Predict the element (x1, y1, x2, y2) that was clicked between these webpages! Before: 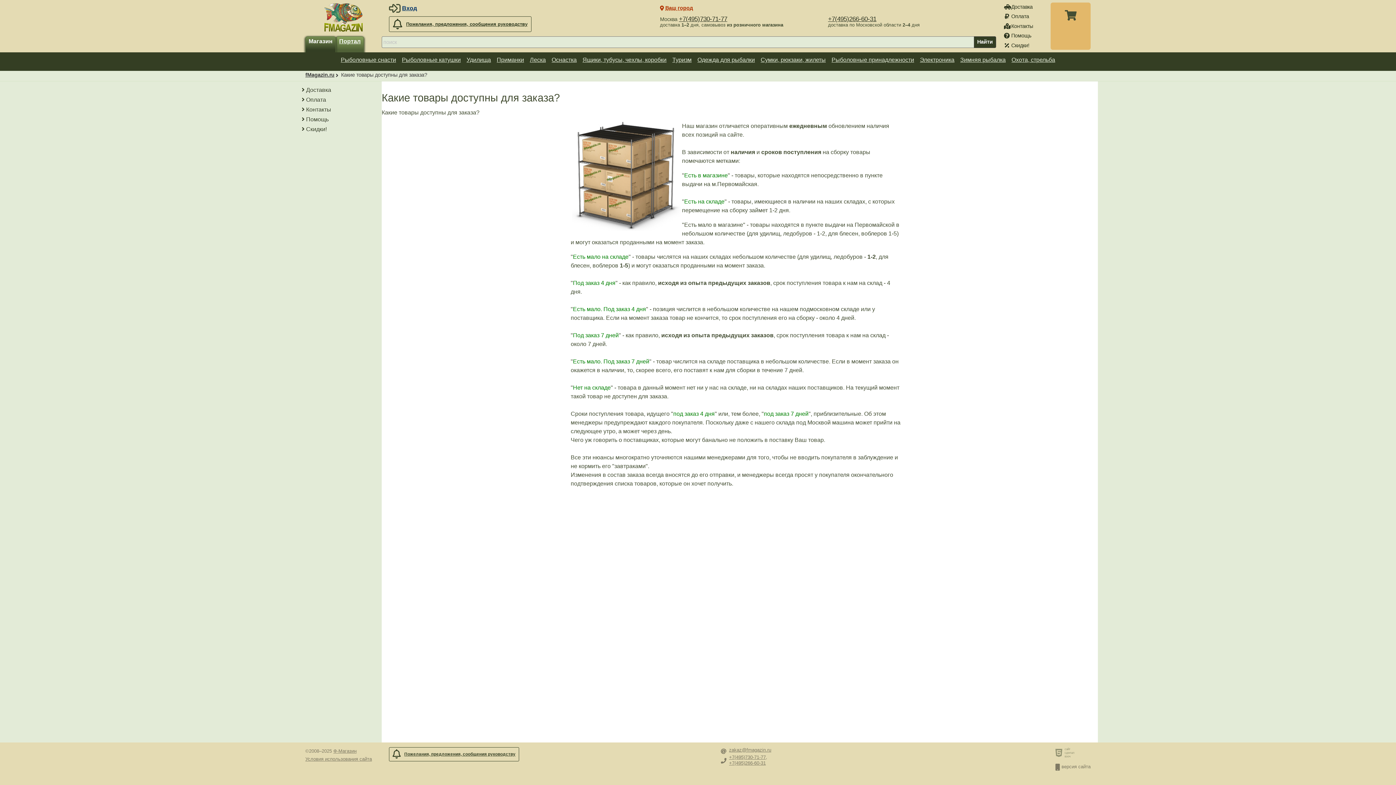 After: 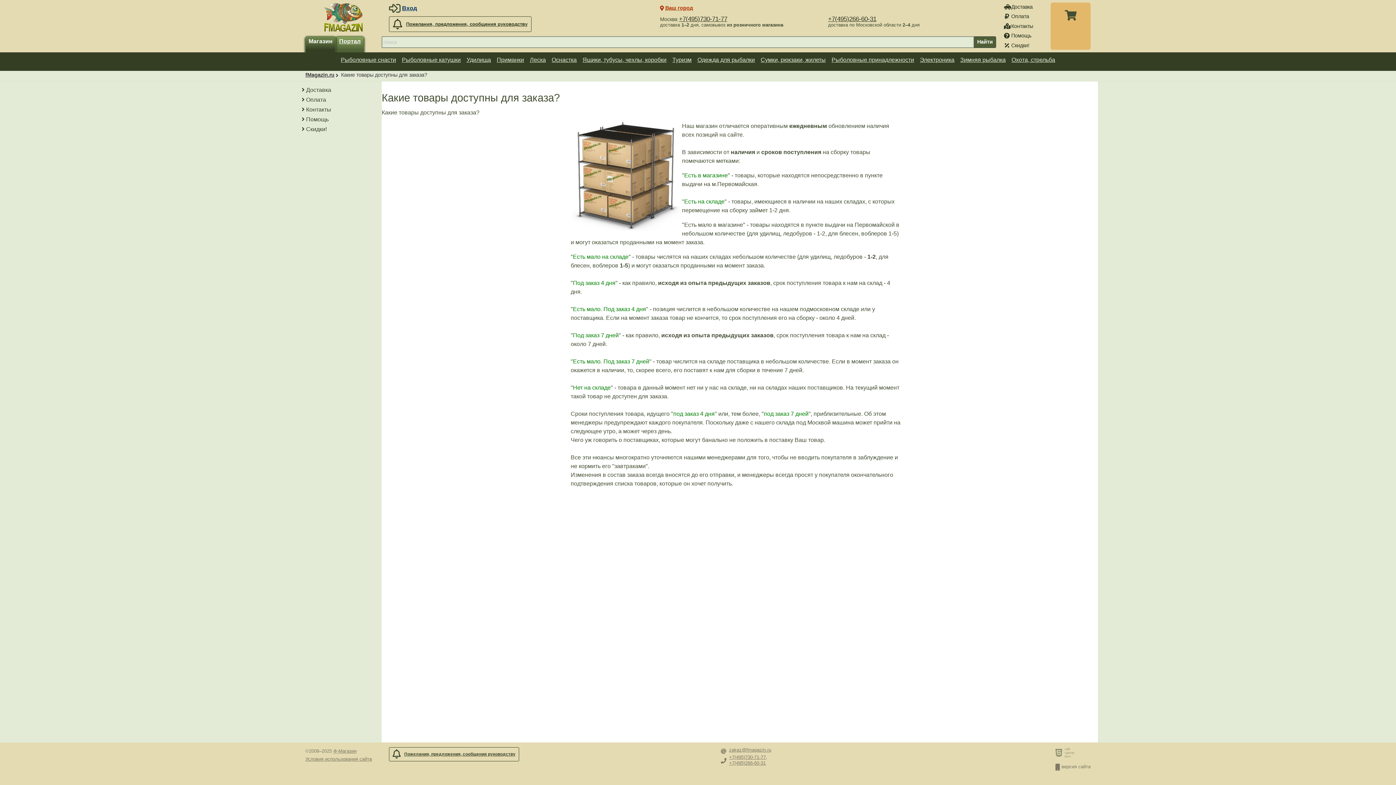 Action: label: Найти bbox: (974, 36, 996, 48)